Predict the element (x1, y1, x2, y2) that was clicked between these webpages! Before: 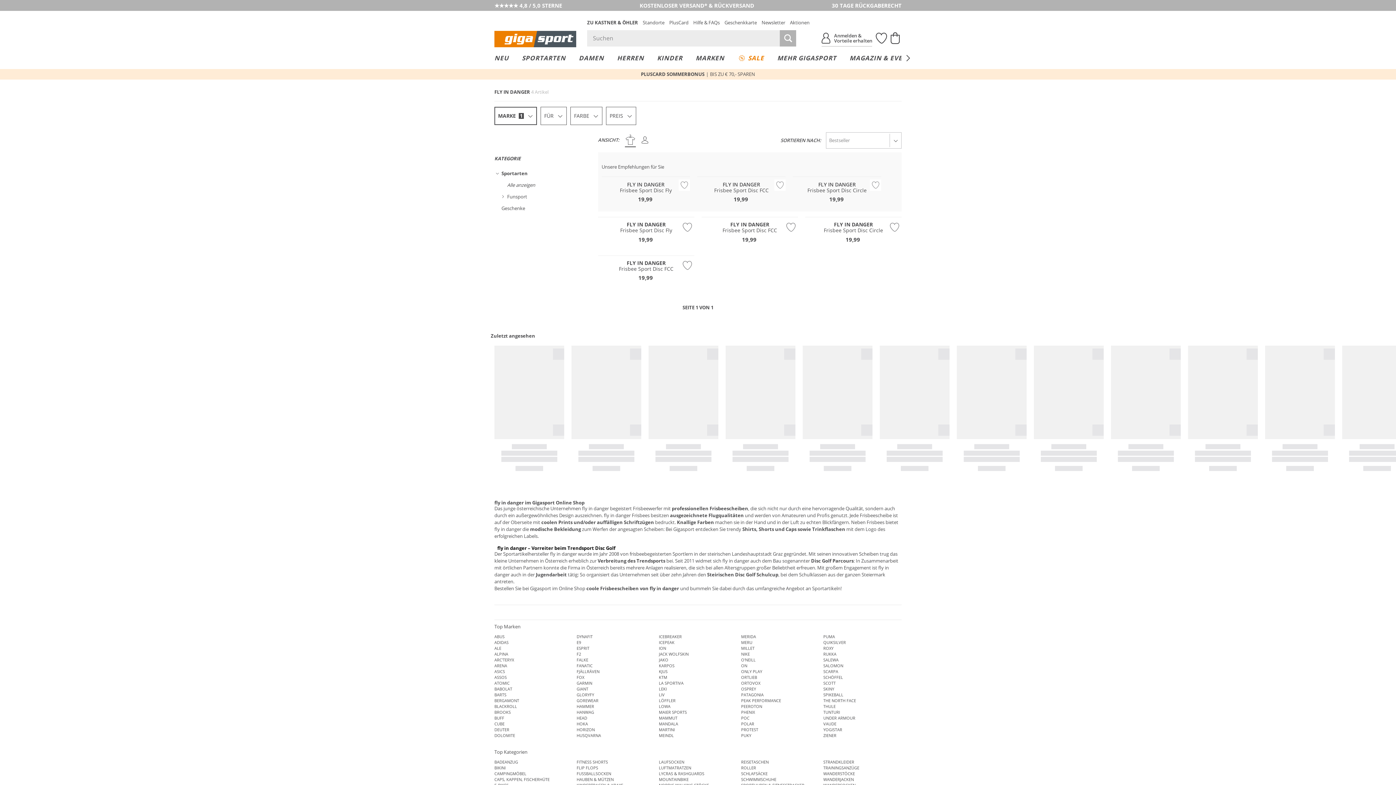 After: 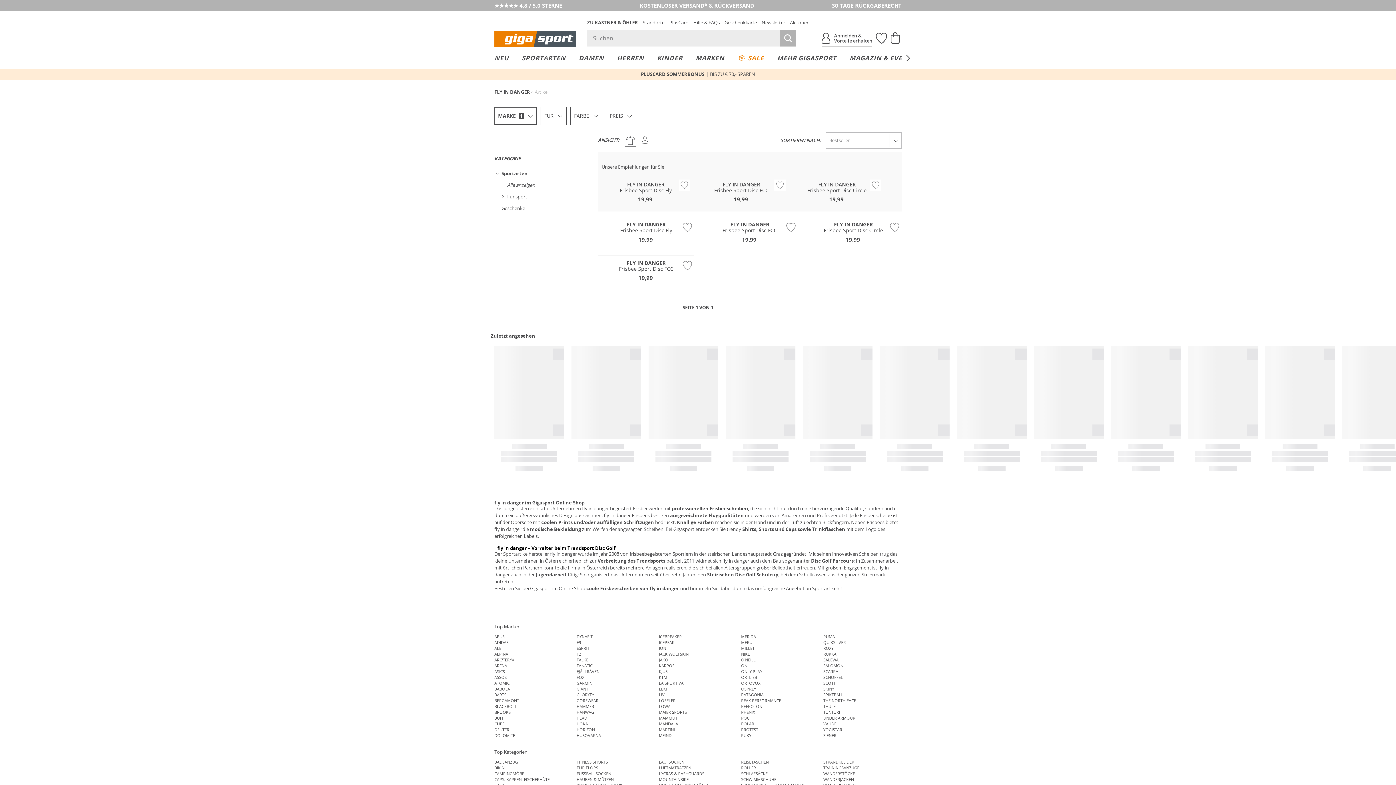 Action: bbox: (497, 190, 590, 202)